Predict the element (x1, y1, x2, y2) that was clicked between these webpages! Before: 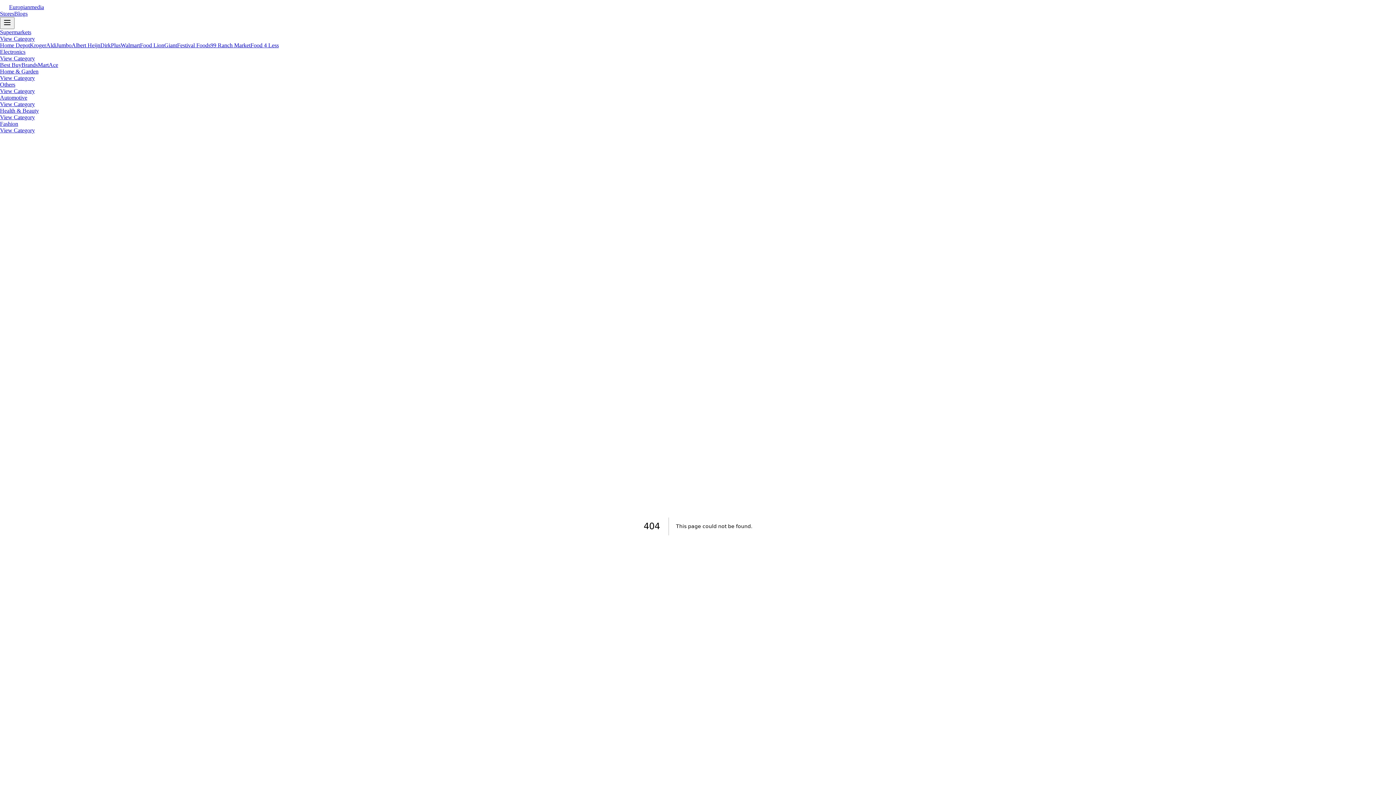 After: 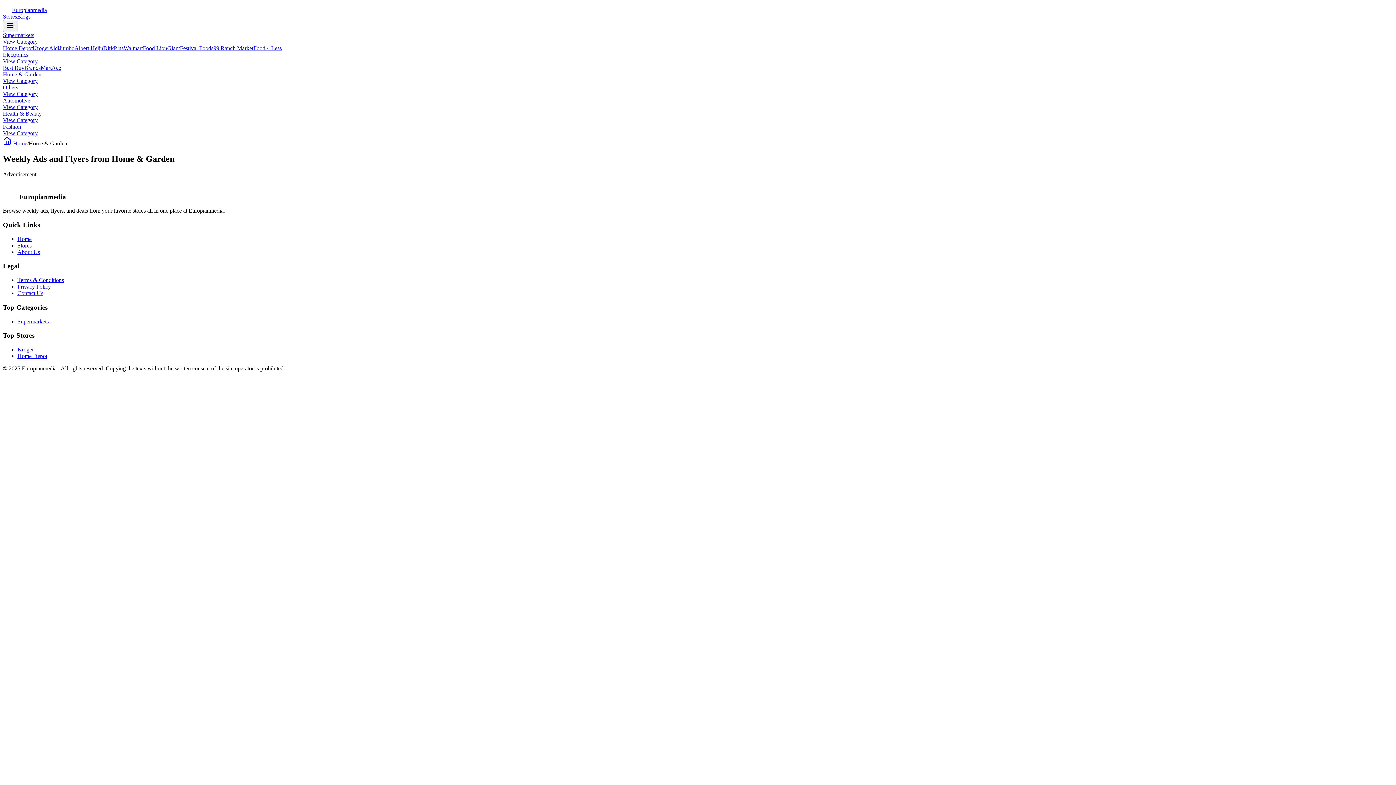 Action: bbox: (0, 74, 34, 81) label: View Category